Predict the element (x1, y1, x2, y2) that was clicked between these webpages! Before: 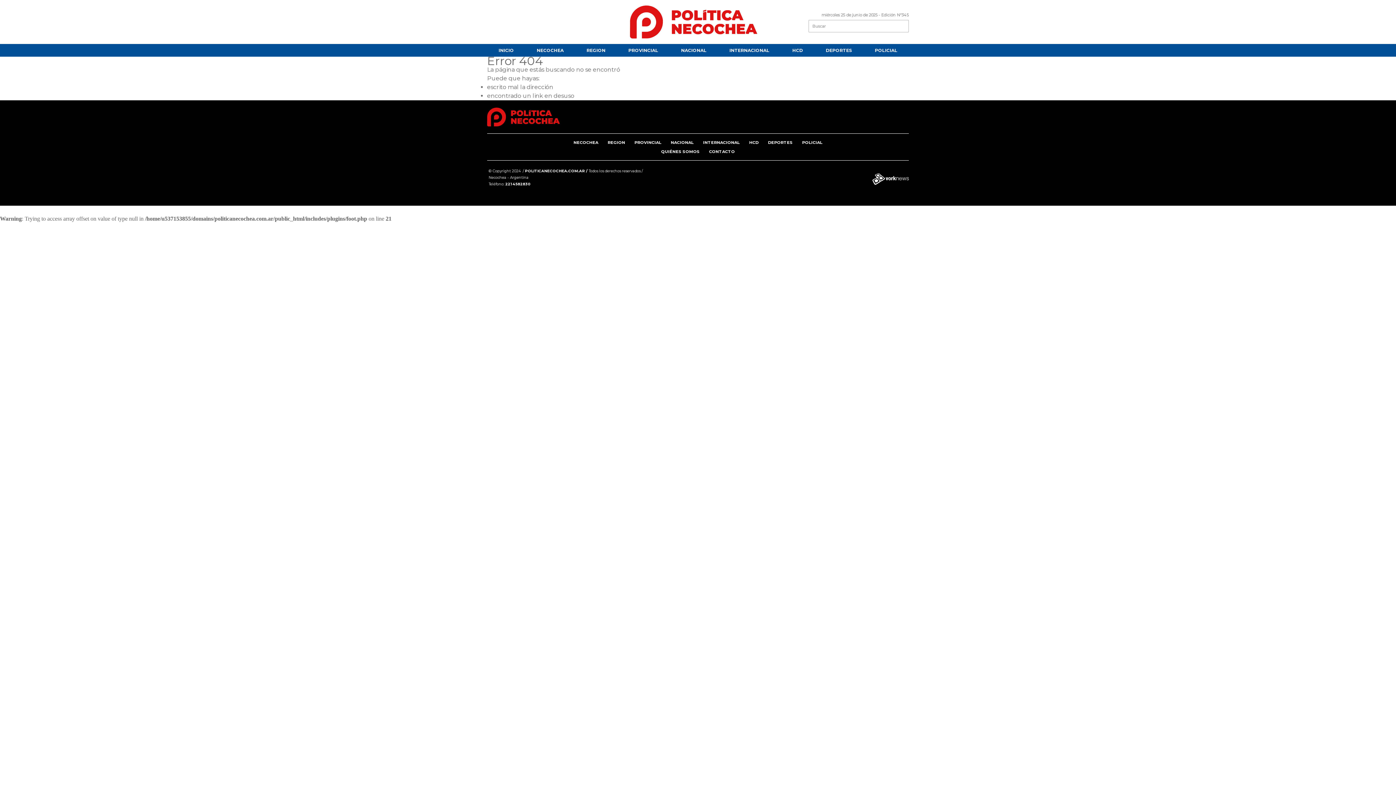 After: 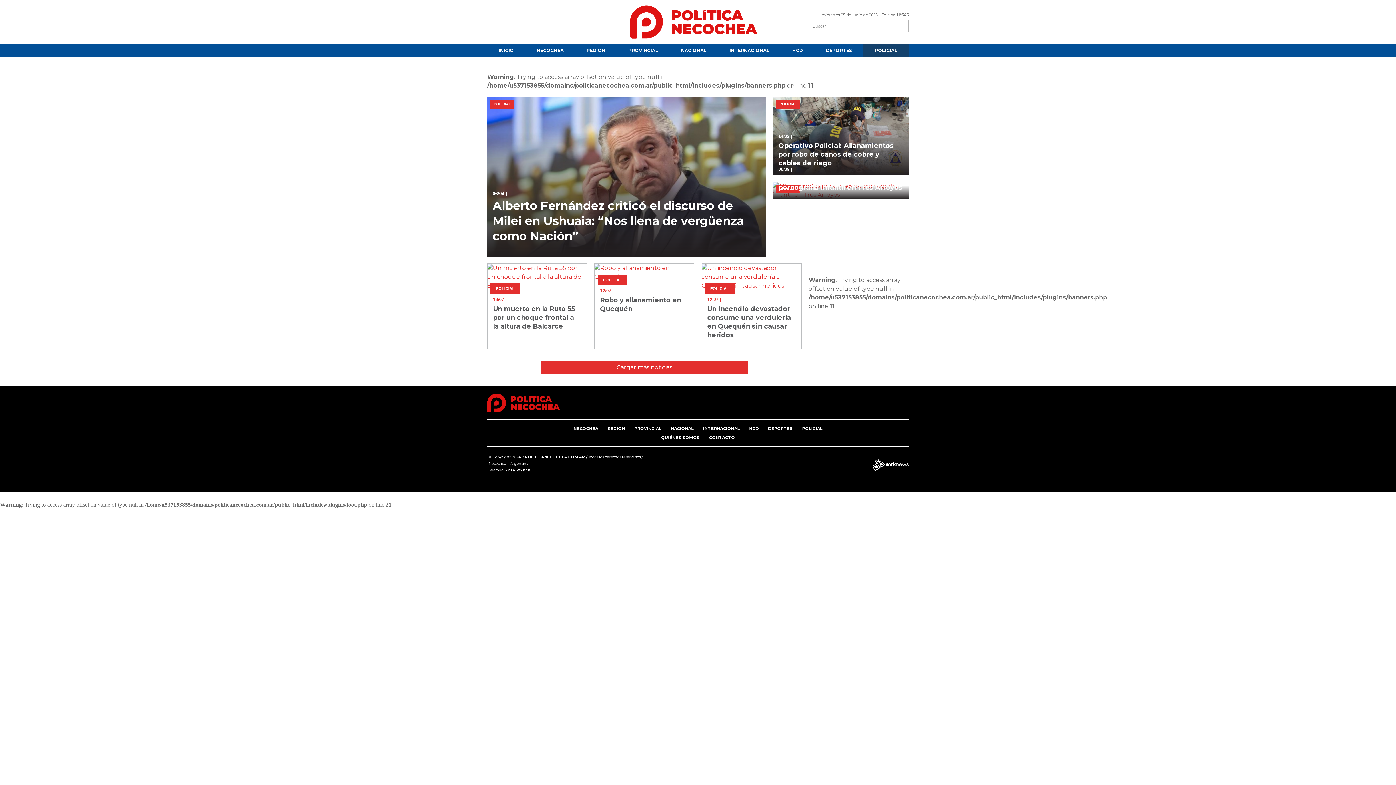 Action: label: POLICIAL bbox: (863, 44, 909, 56)